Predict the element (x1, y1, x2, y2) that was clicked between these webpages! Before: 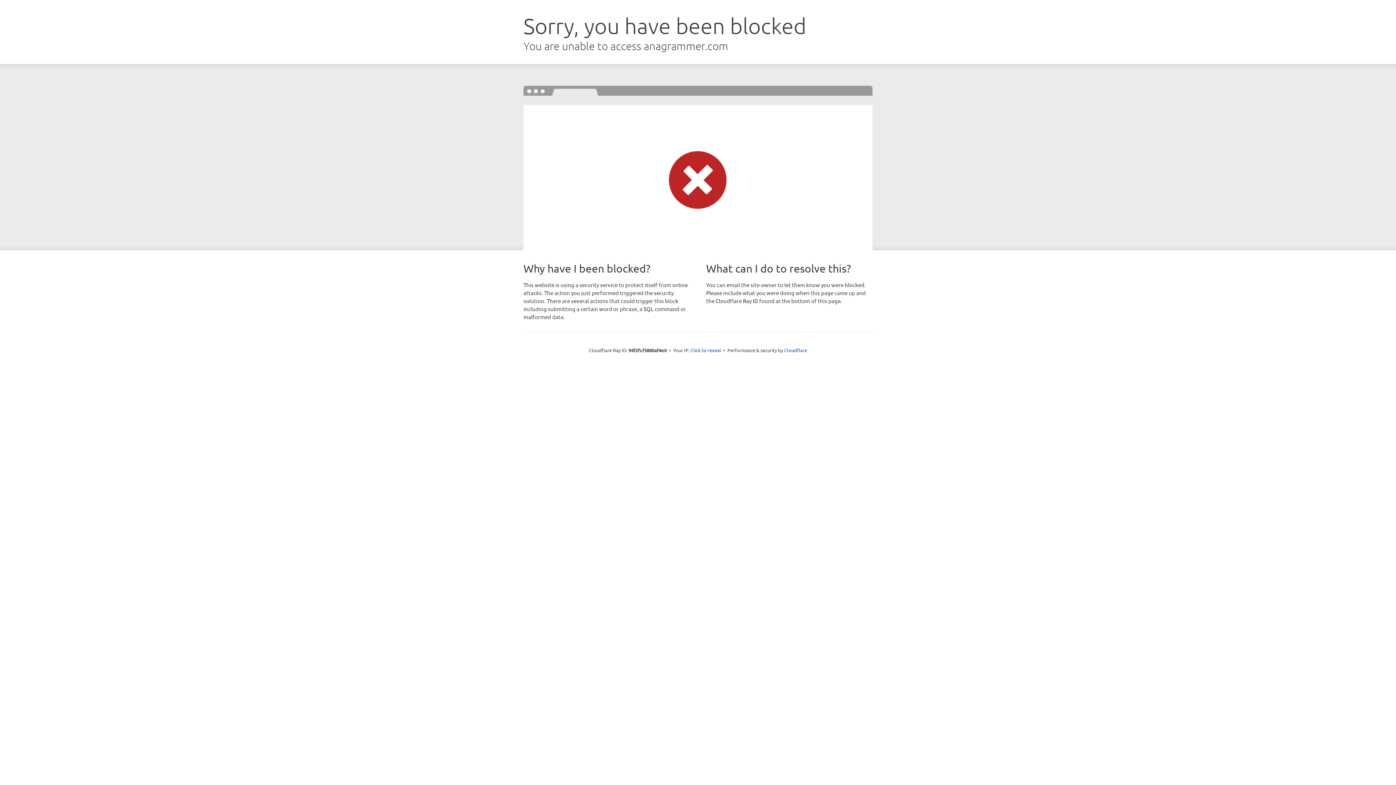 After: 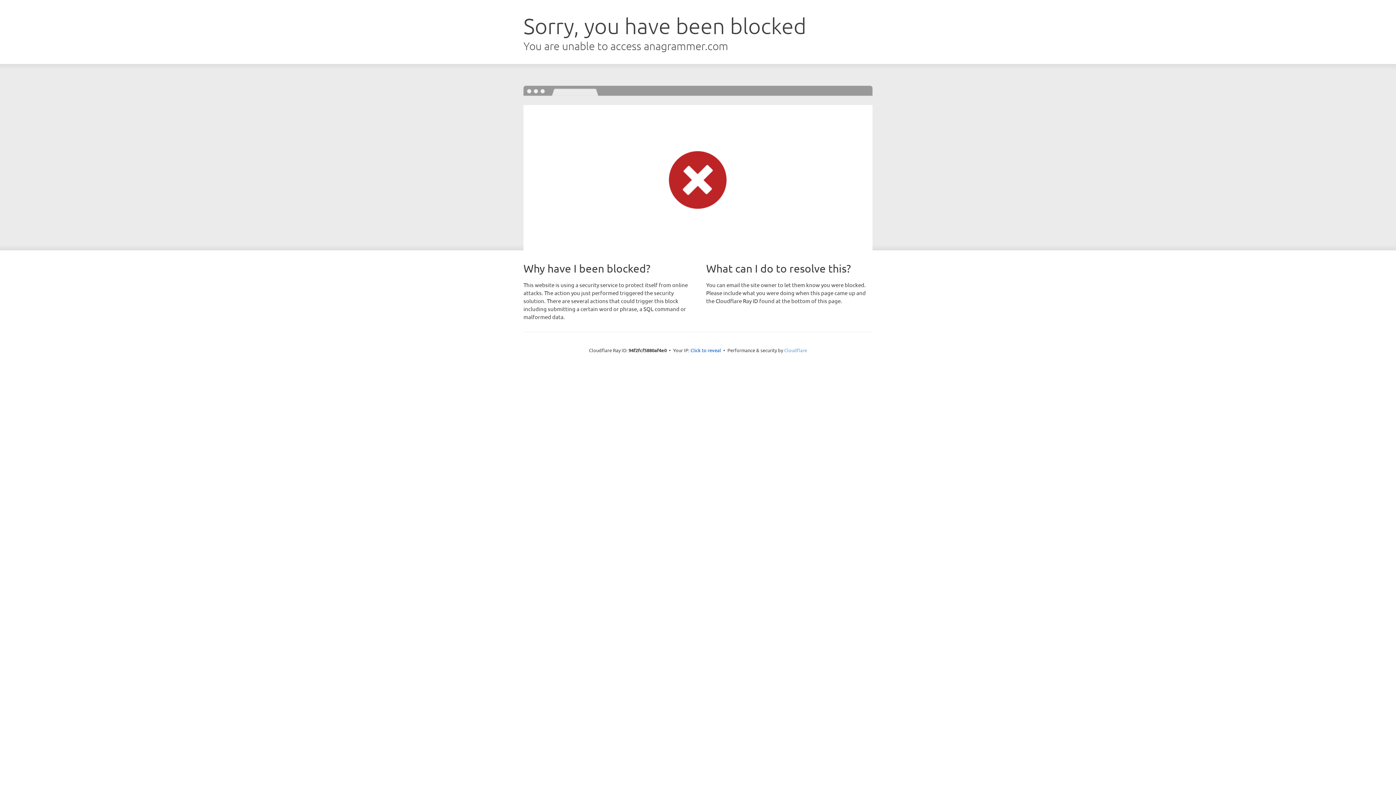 Action: bbox: (784, 347, 807, 353) label: Cloudflare